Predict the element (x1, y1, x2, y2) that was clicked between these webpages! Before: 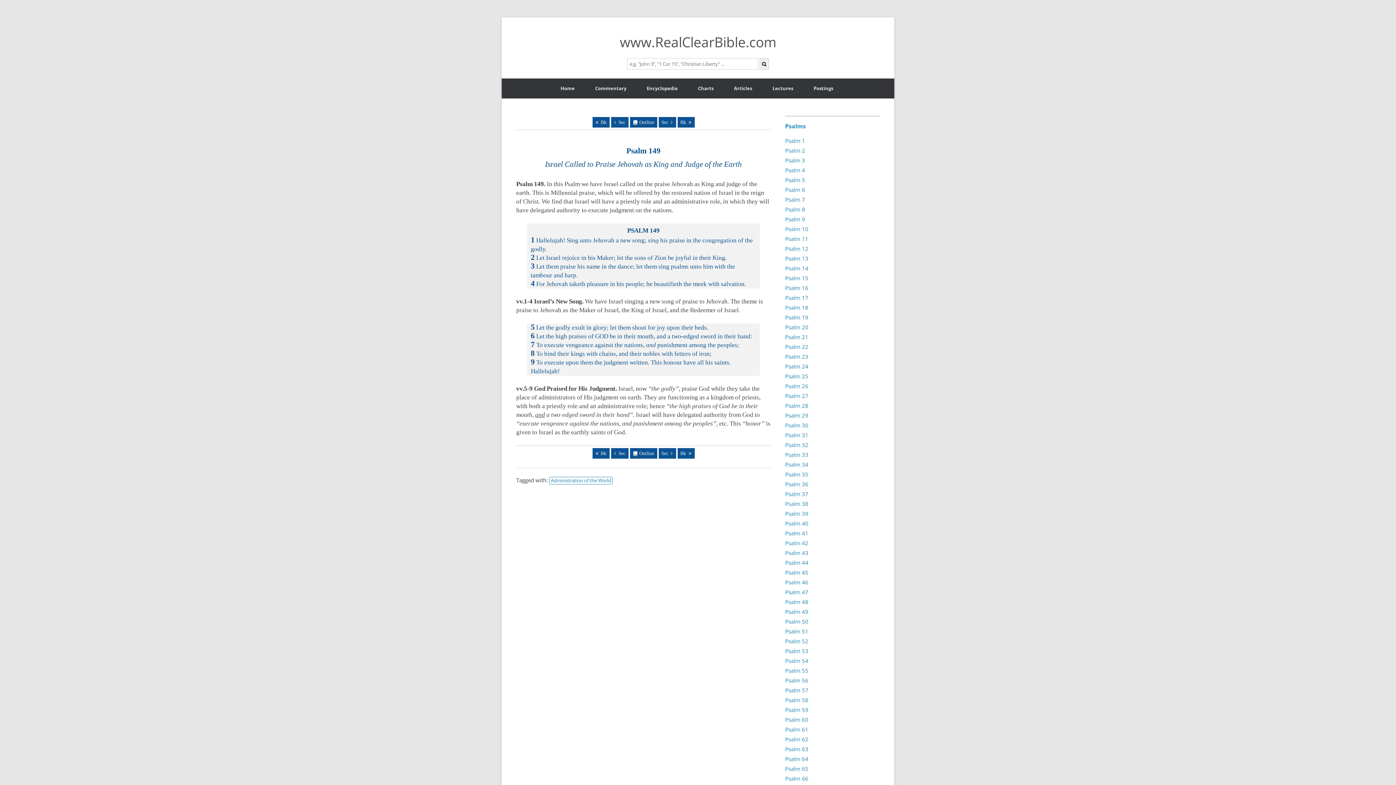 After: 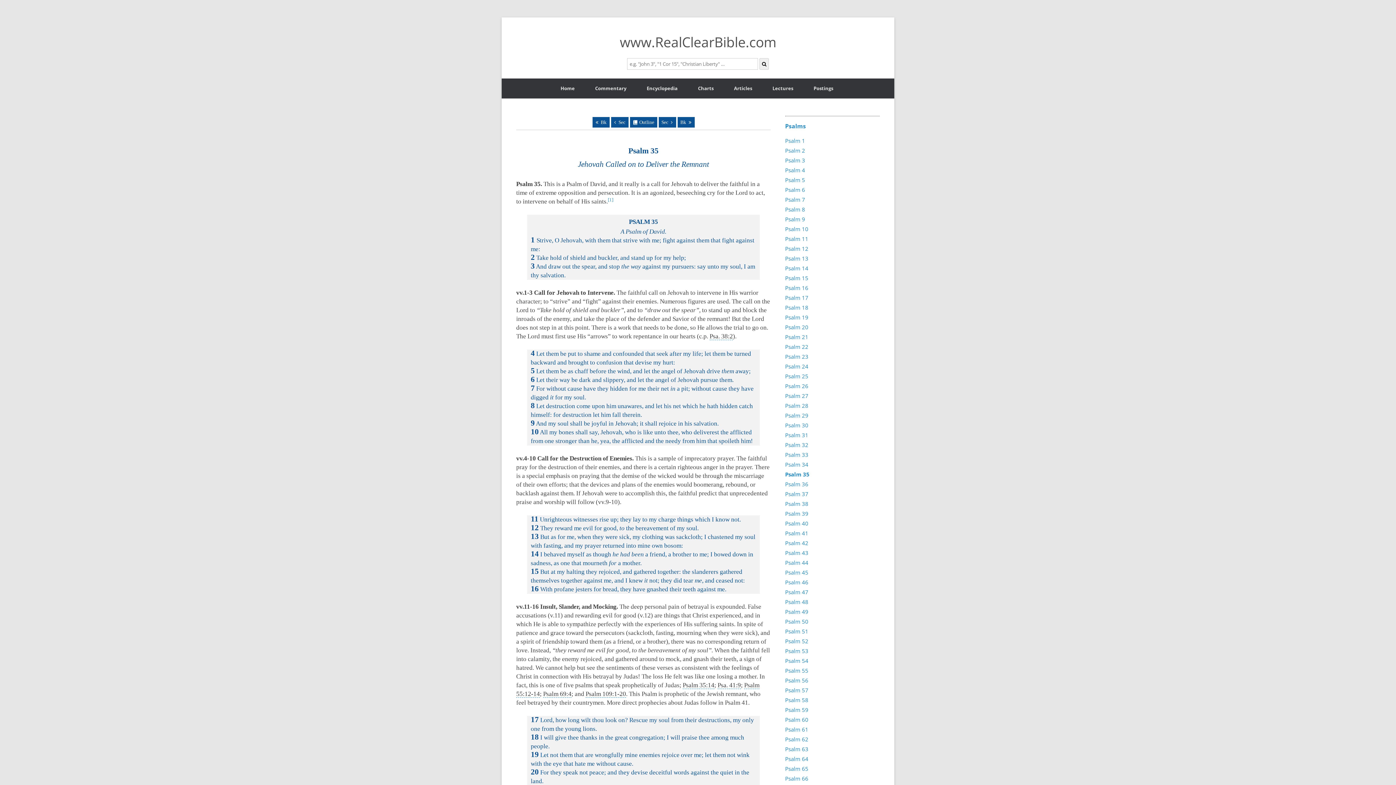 Action: label: Psalm 35 bbox: (785, 470, 808, 478)